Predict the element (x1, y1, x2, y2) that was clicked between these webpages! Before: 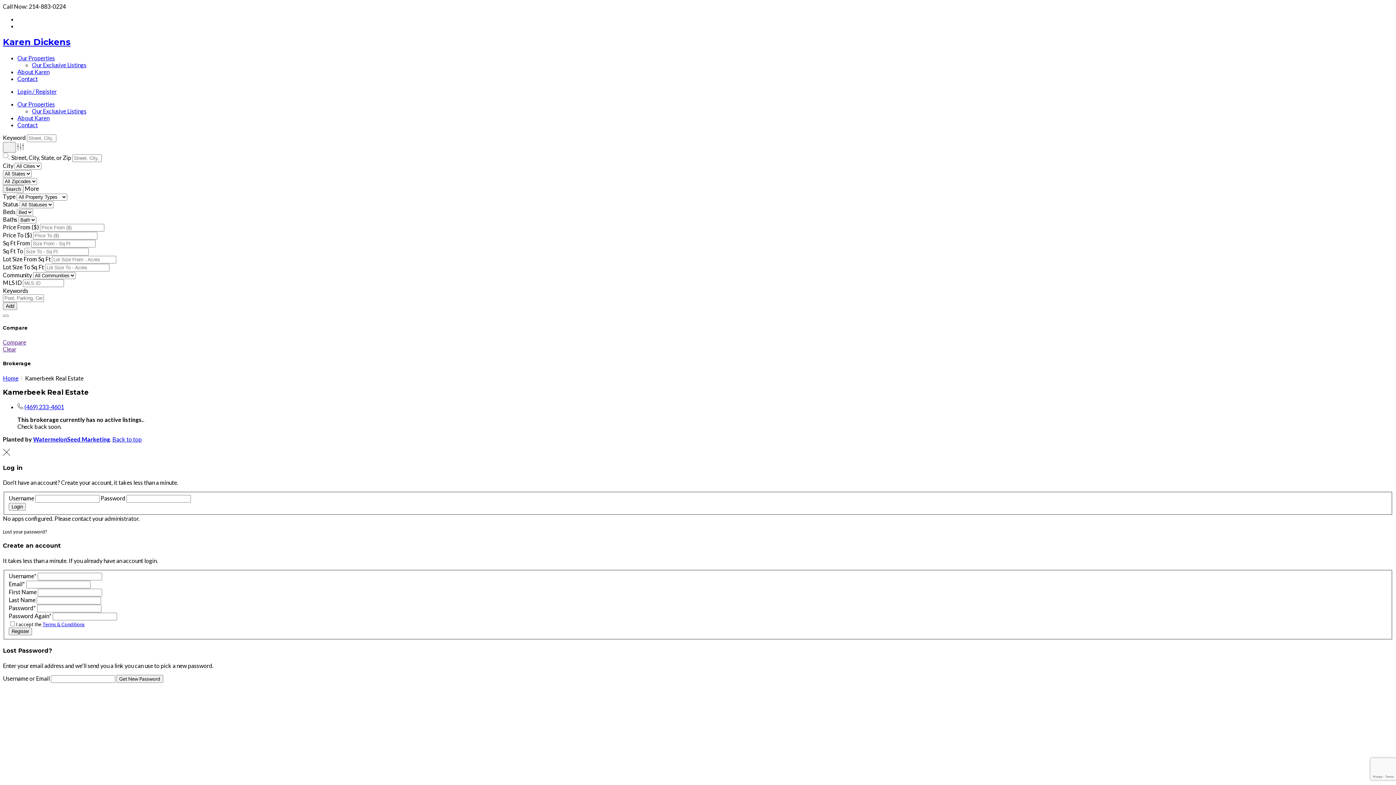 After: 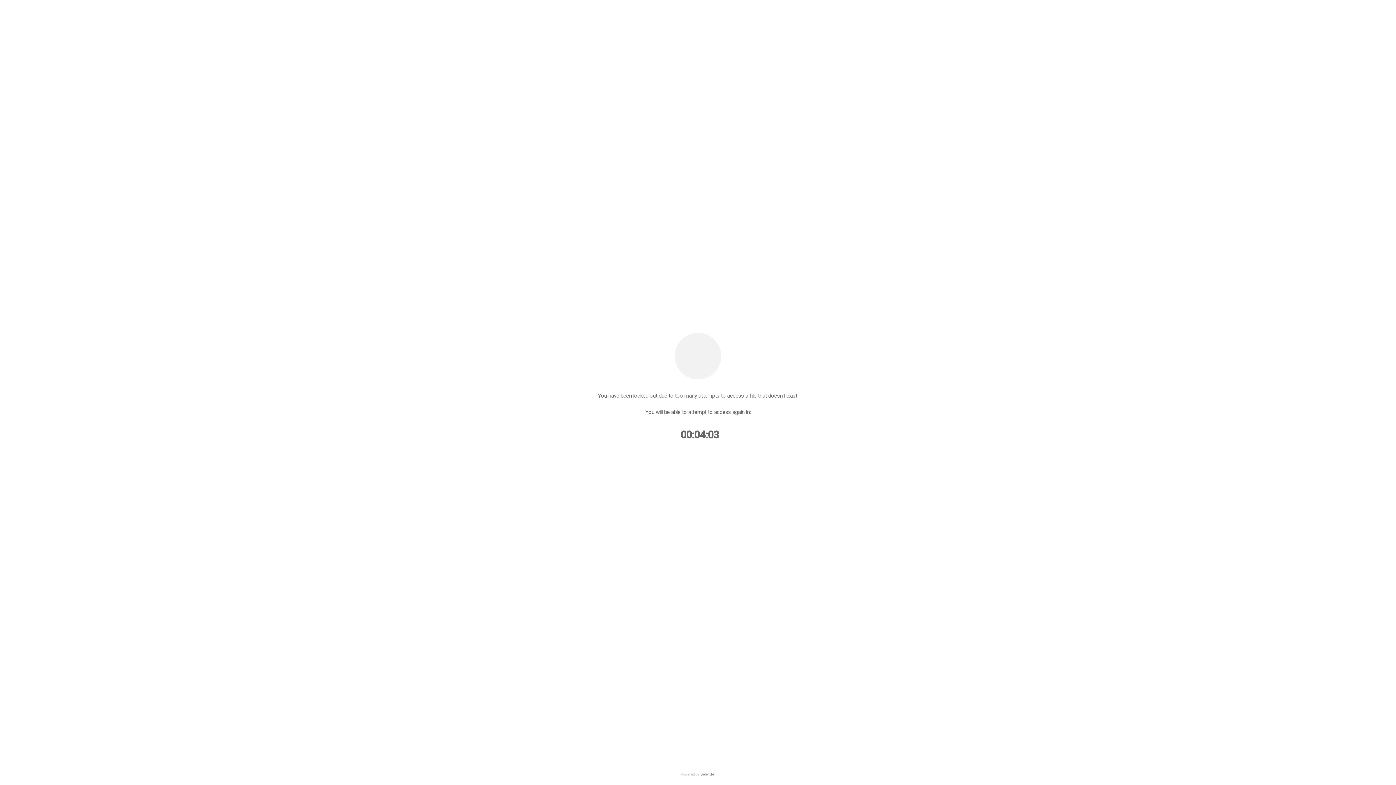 Action: label: Our Exclusive Listings bbox: (32, 61, 86, 68)